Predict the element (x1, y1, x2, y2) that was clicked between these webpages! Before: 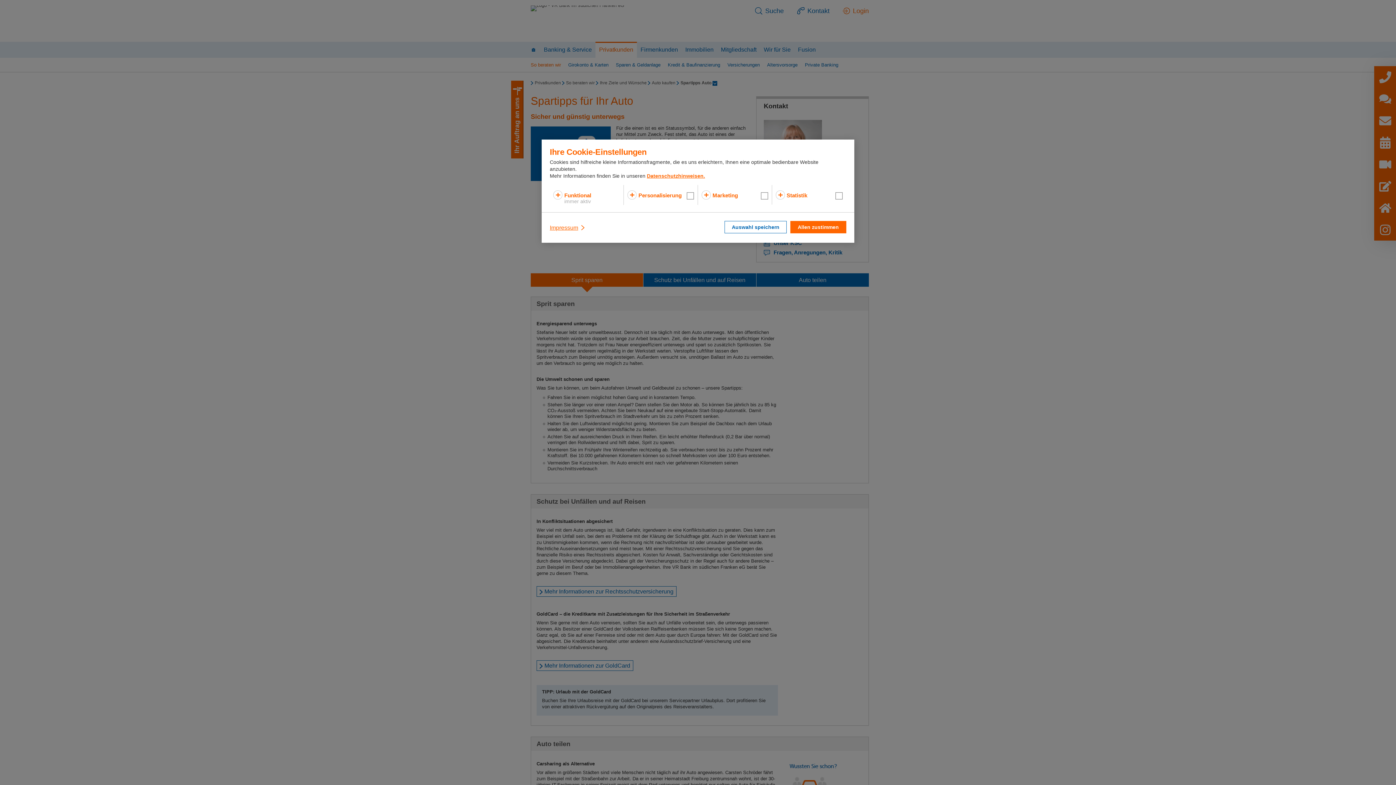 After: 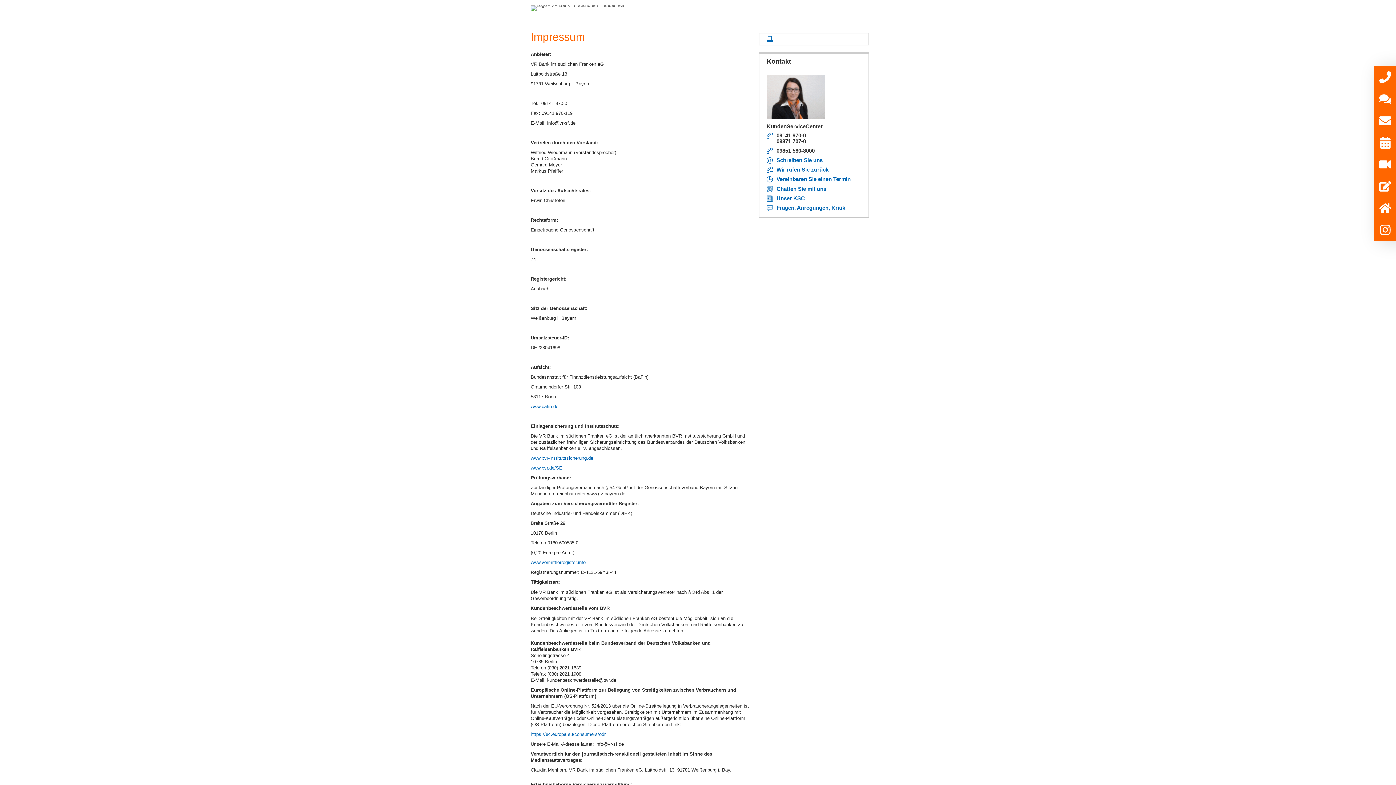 Action: bbox: (549, 221, 586, 234) label: Impressum